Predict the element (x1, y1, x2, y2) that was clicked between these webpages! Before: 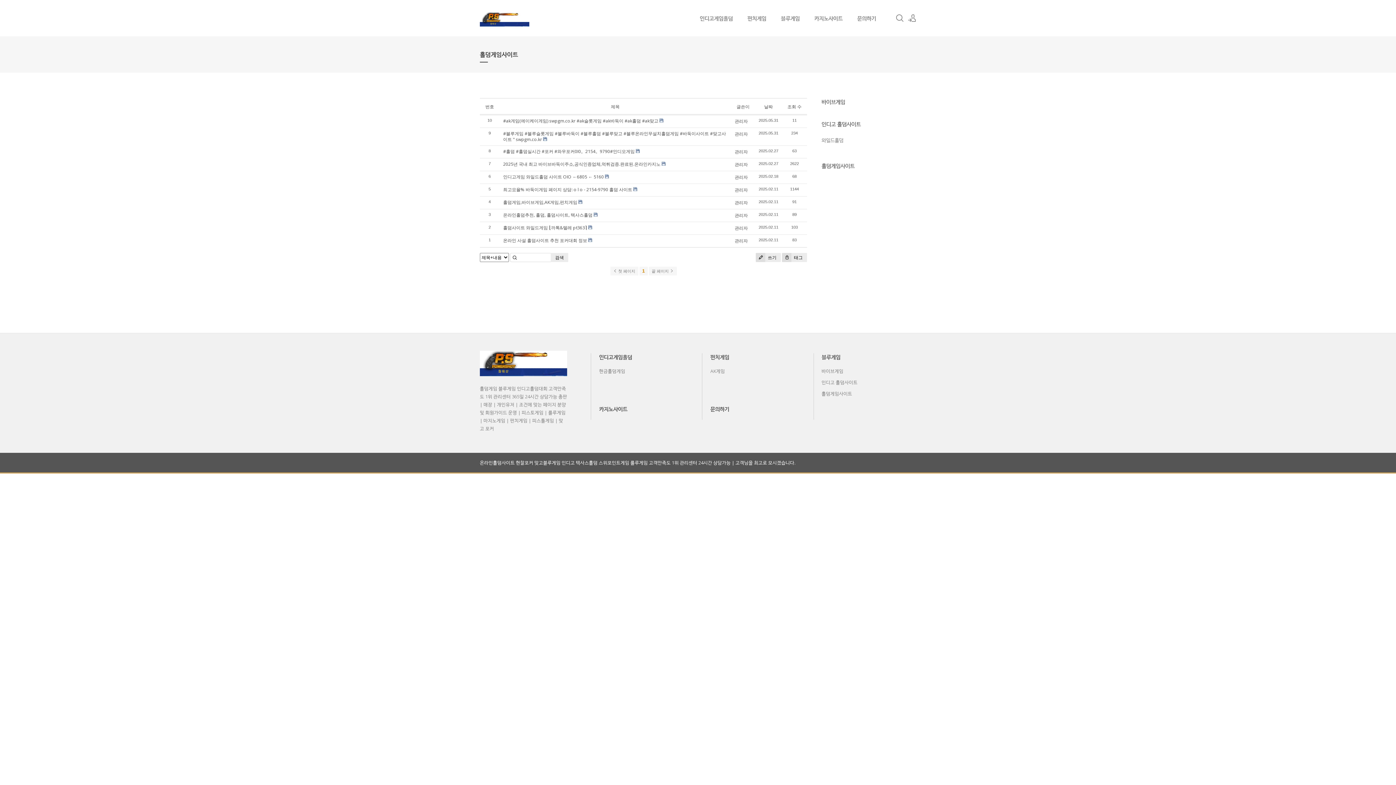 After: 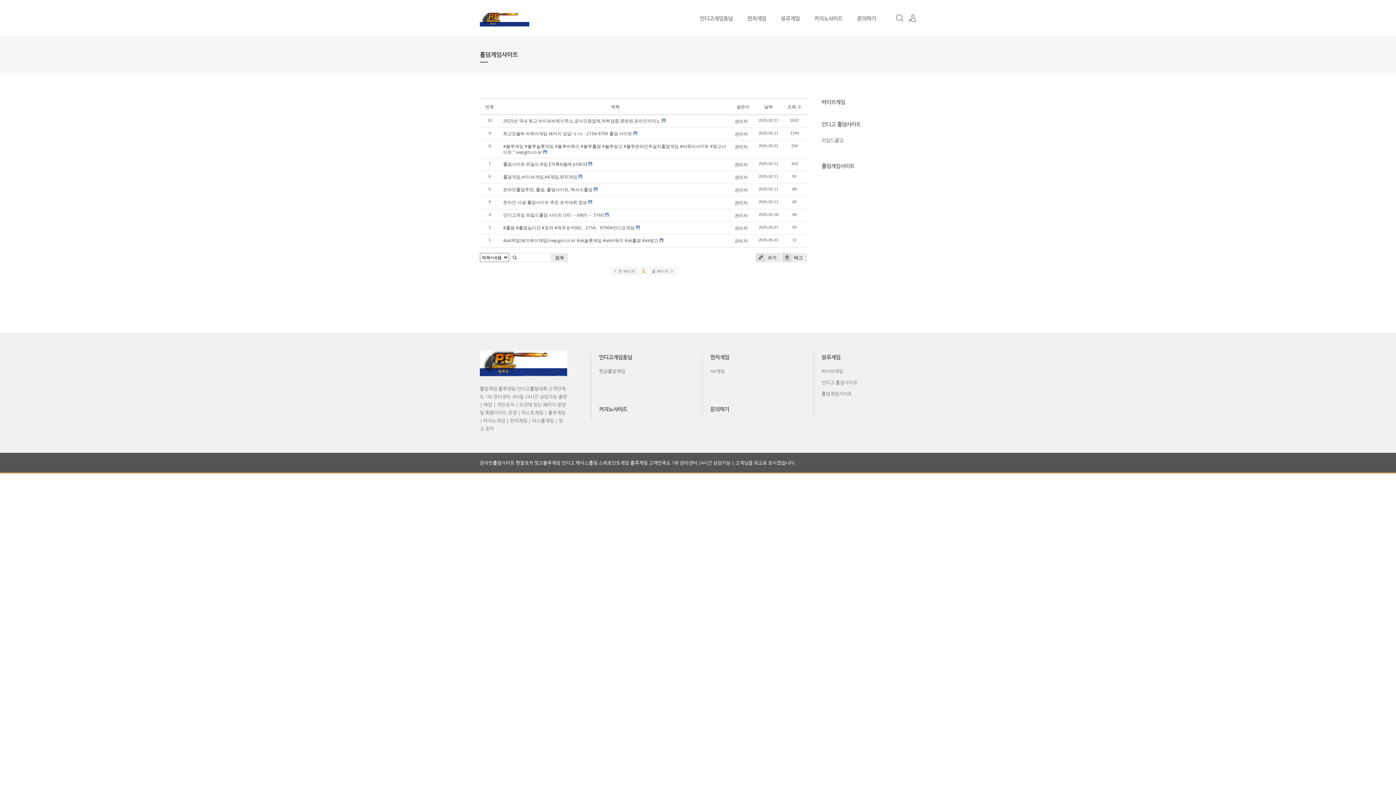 Action: bbox: (787, 103, 801, 109) label: 조회 수